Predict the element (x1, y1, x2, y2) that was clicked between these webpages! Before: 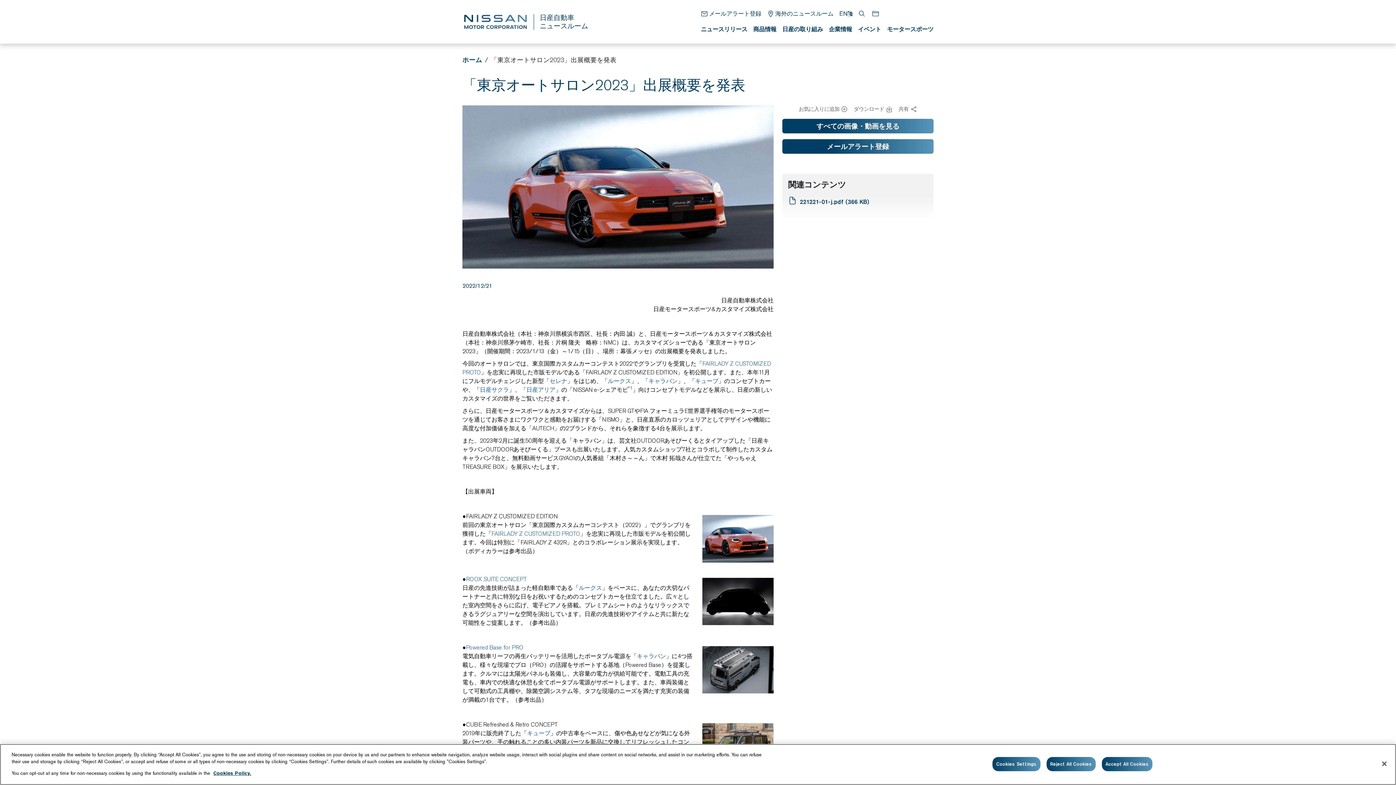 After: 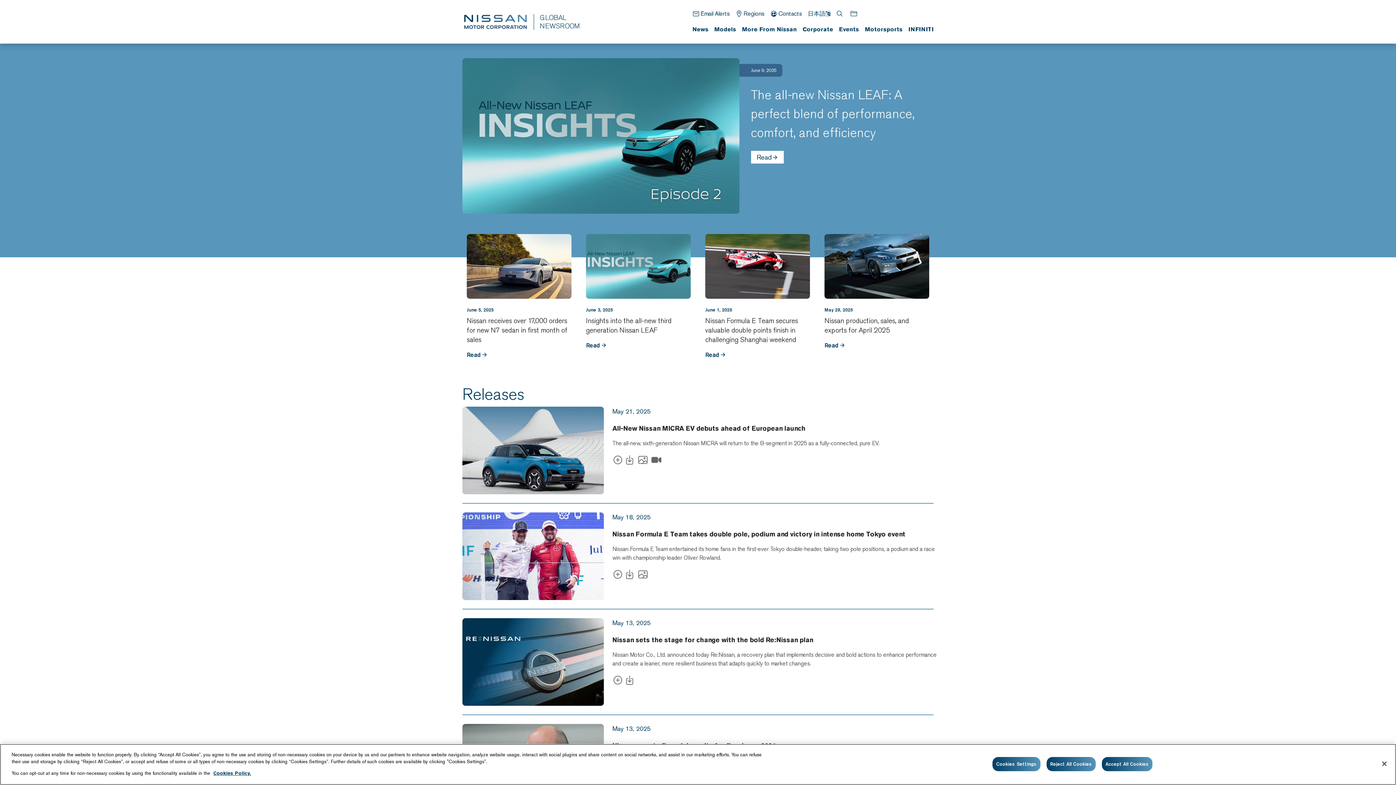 Action: bbox: (823, 9, 835, 18) label: EN